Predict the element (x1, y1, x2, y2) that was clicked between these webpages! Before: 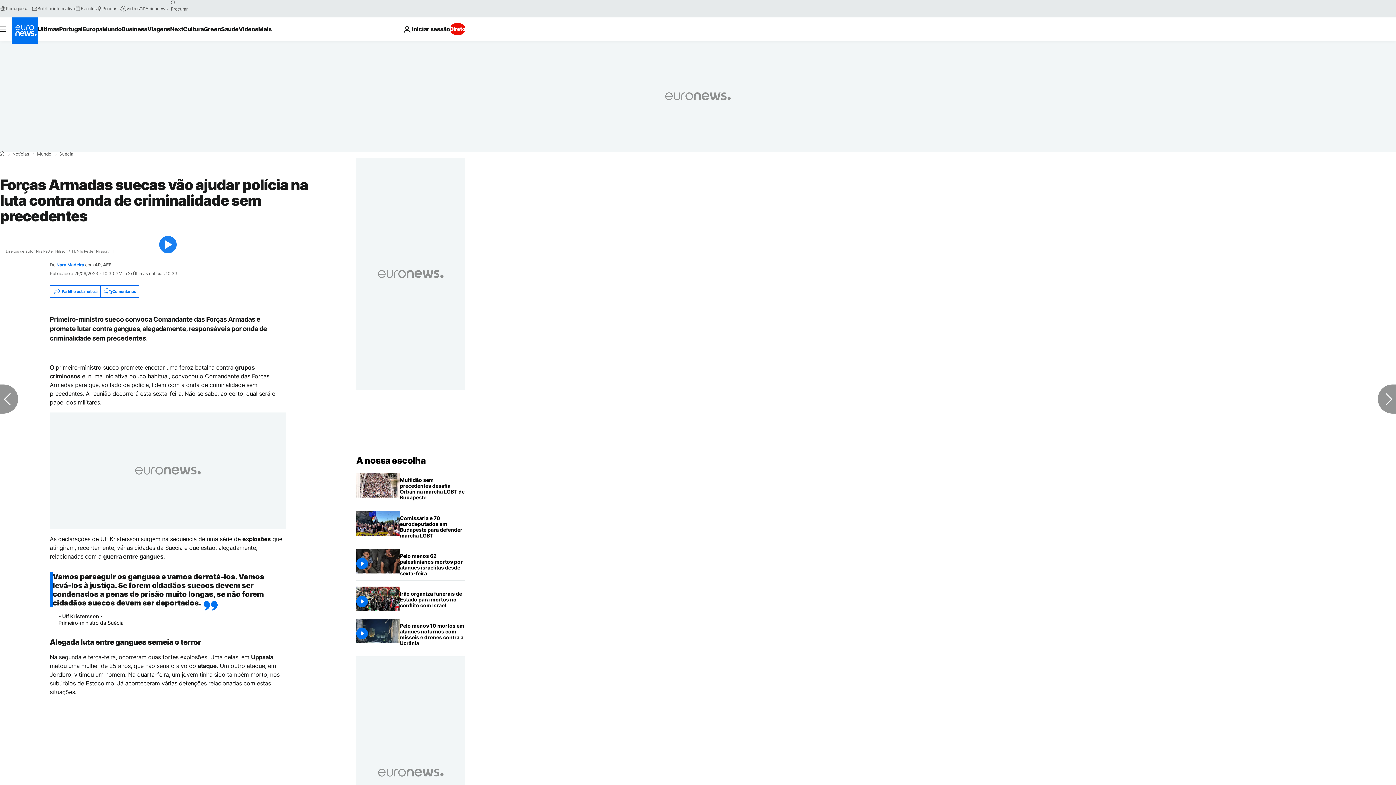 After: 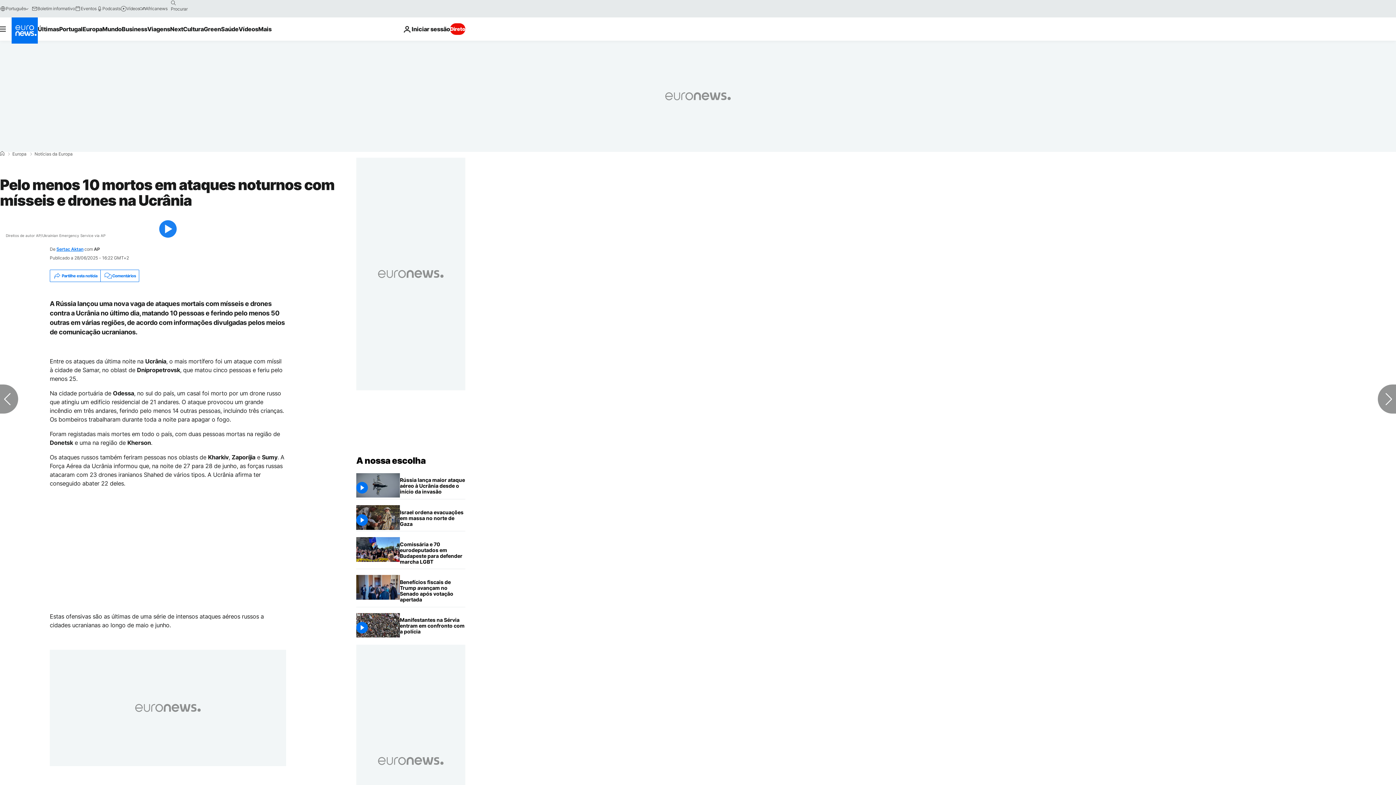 Action: label: Pelo menos 10 mortos em ataques noturnos com mísseis e drones na Ucrânia bbox: (400, 619, 465, 650)